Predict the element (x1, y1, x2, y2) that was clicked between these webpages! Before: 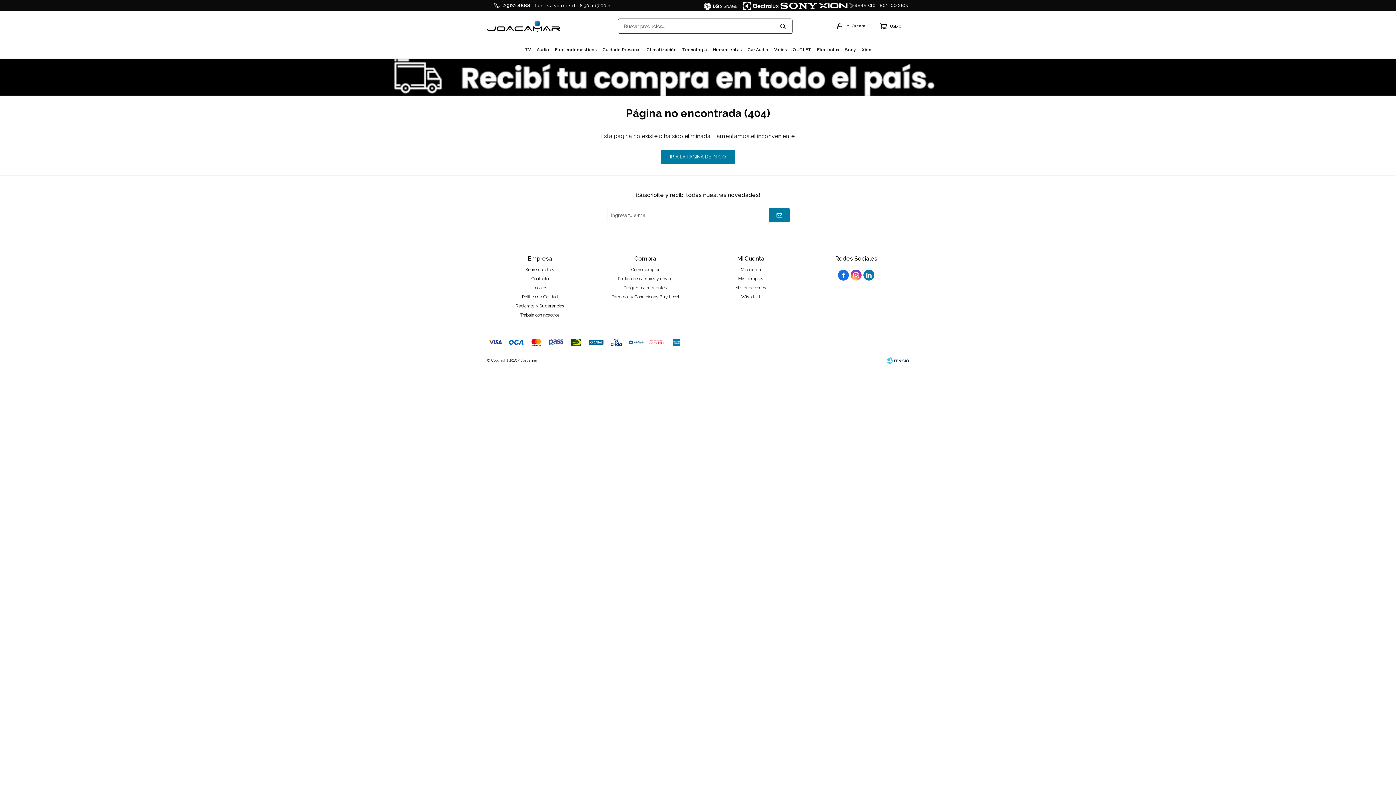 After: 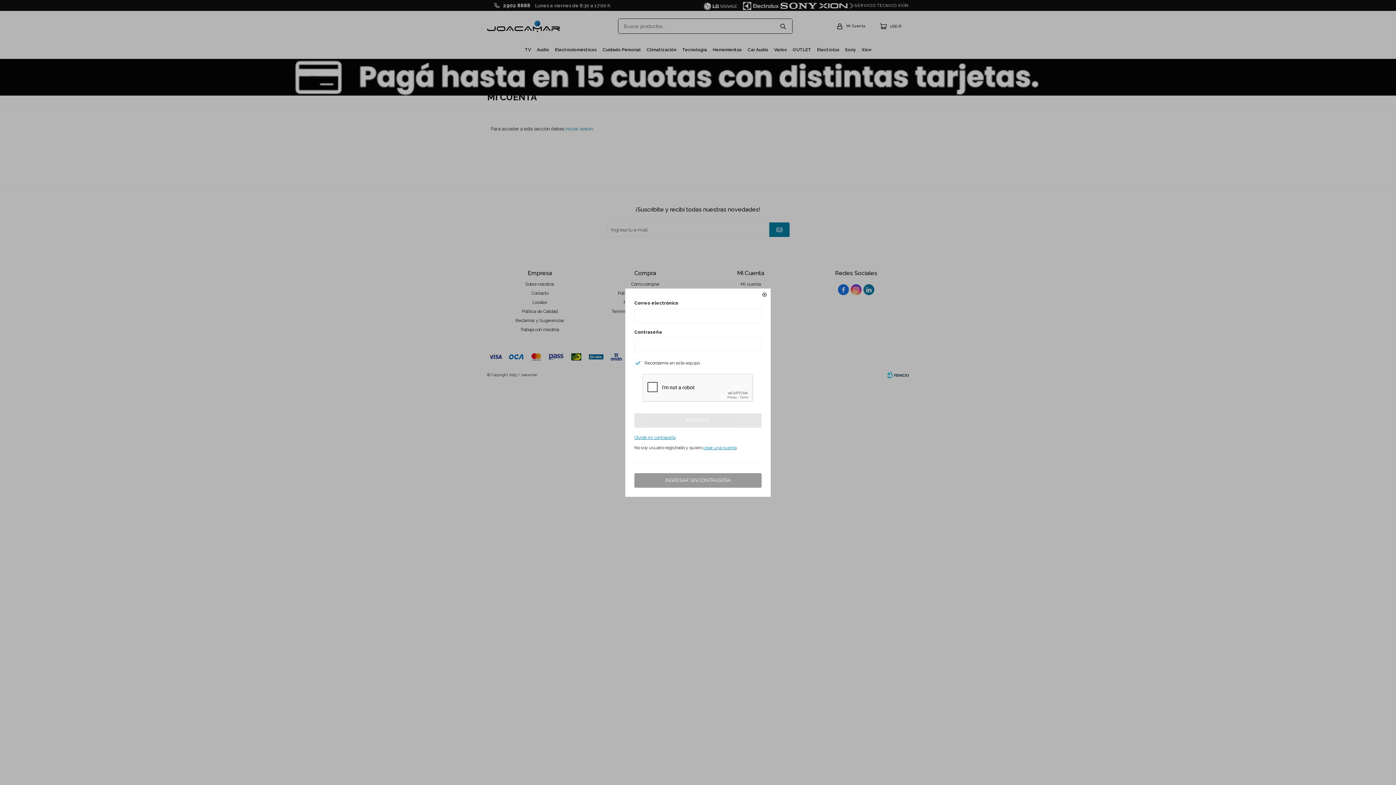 Action: label: Mi cuenta bbox: (740, 267, 760, 272)